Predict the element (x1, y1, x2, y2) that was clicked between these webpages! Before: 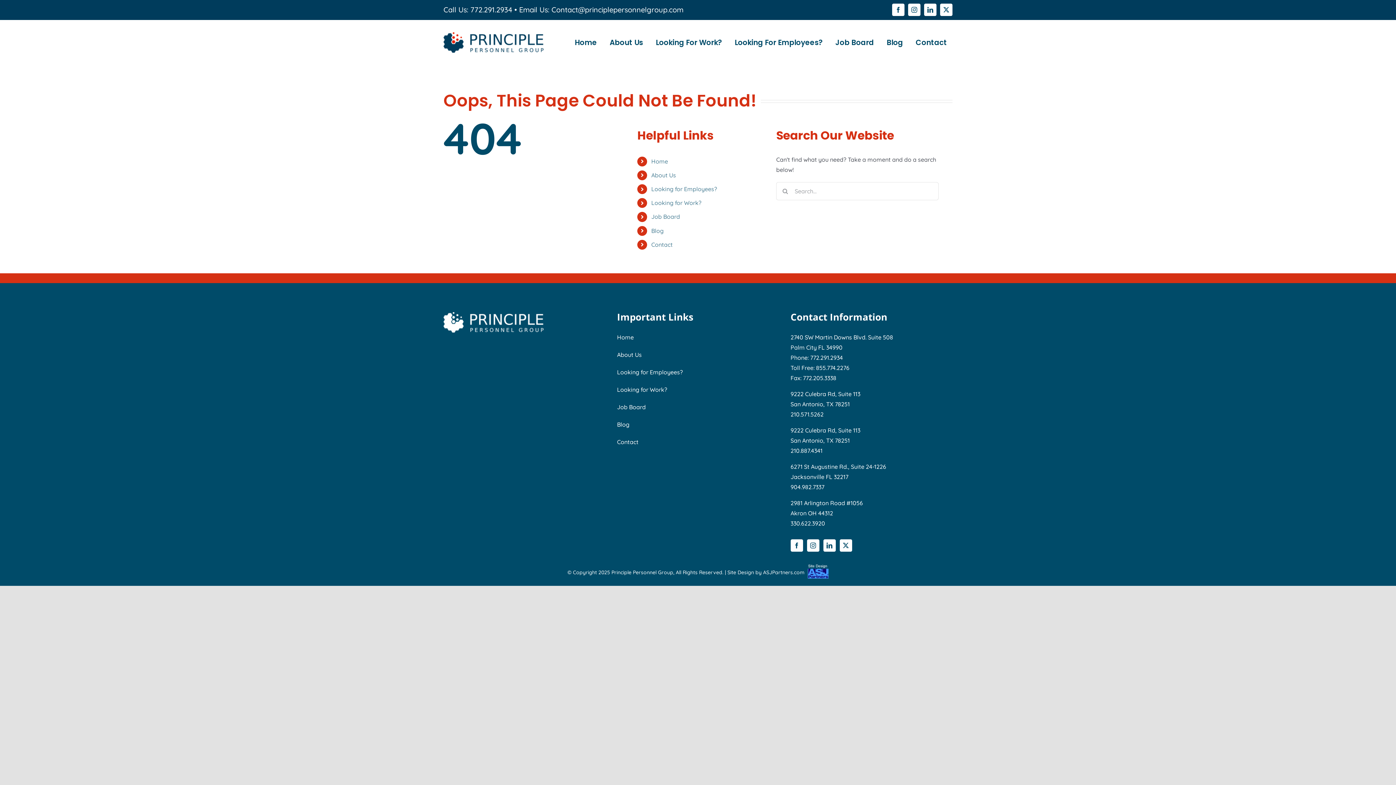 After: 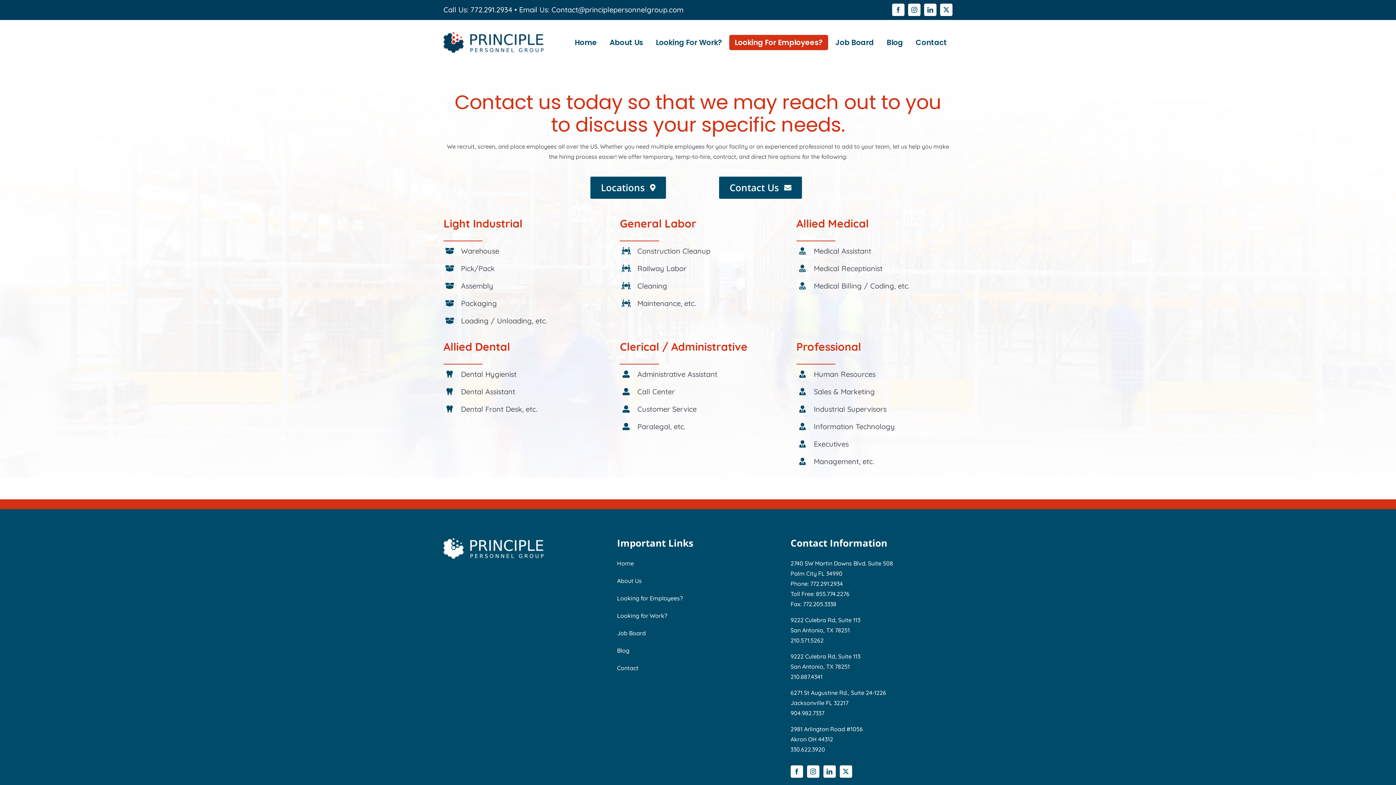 Action: bbox: (651, 185, 717, 192) label: Looking for Employees?